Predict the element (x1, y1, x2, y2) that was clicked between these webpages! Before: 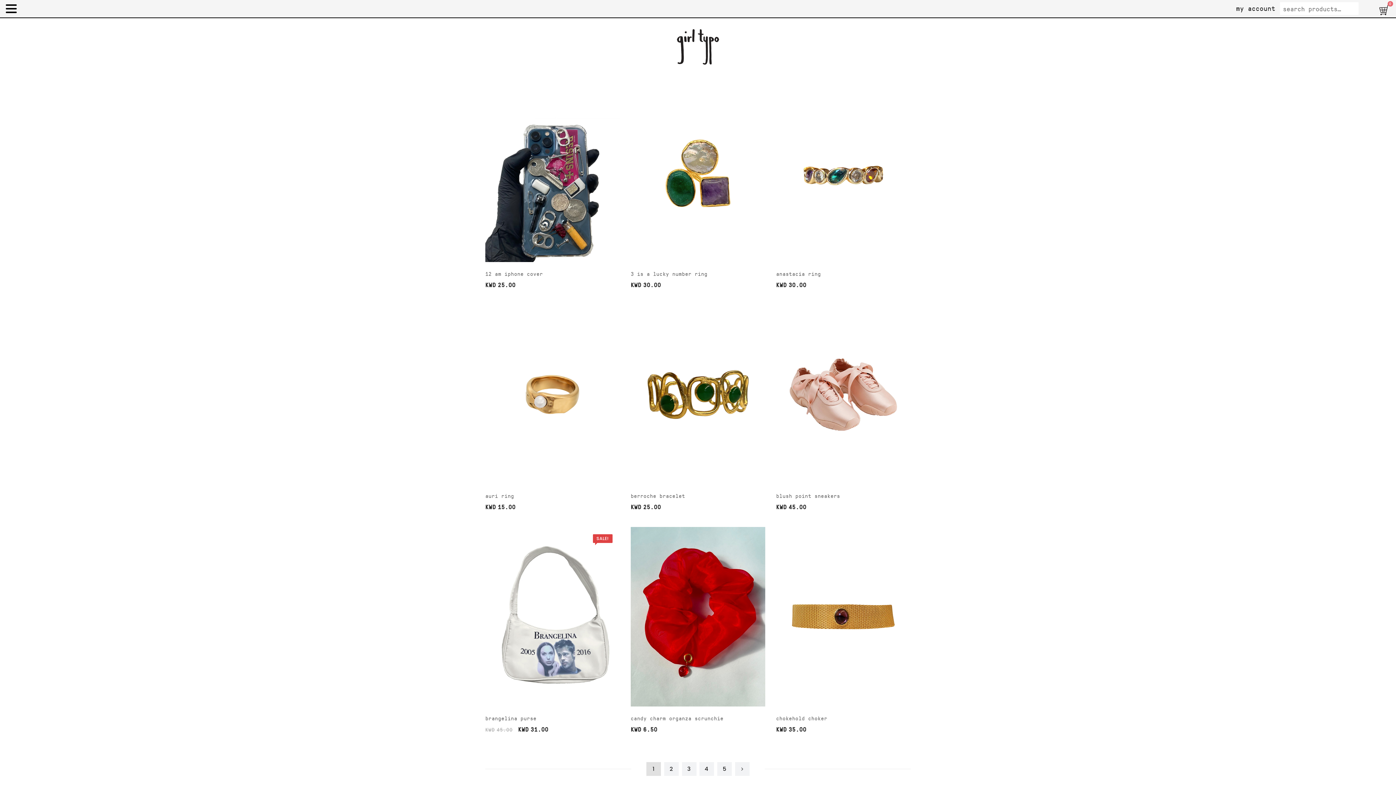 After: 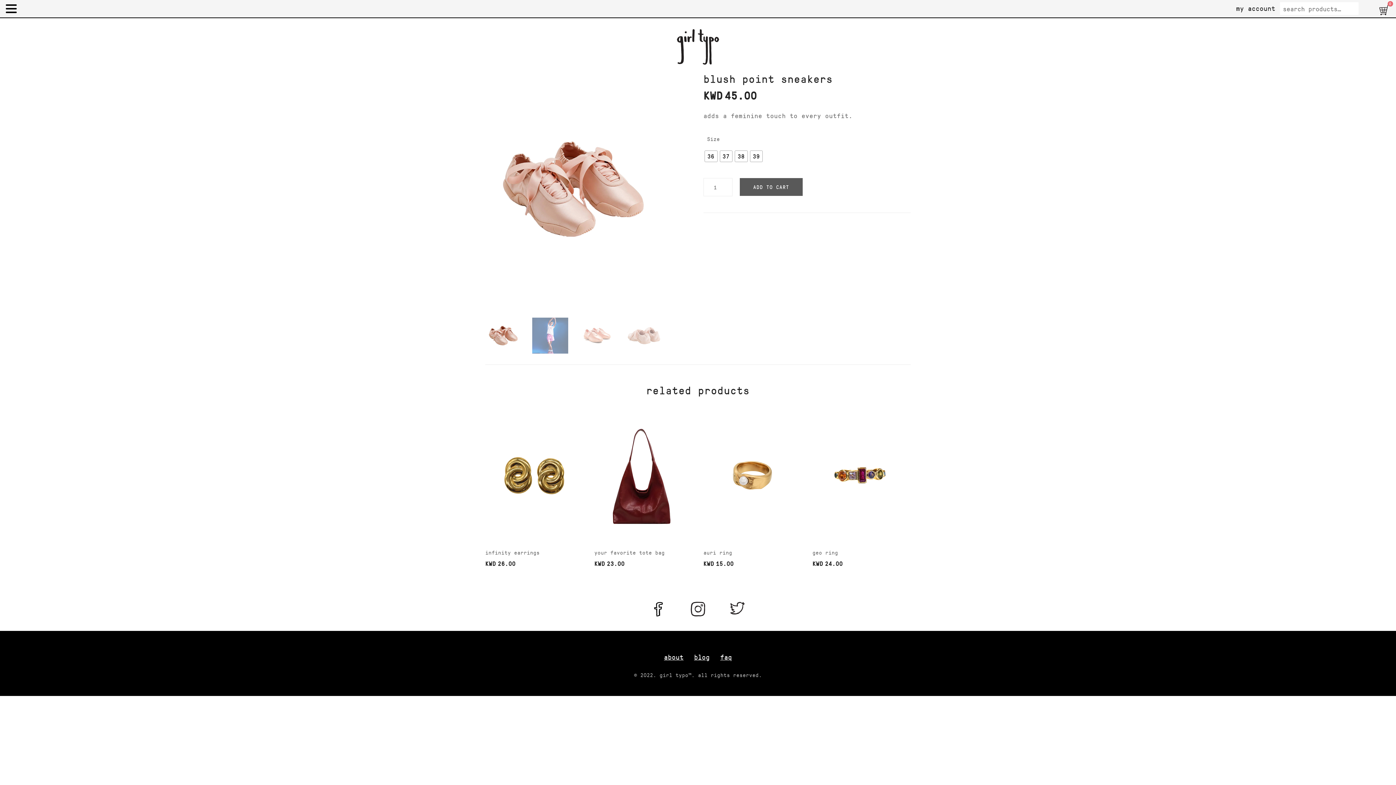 Action: bbox: (776, 492, 840, 499) label: blush point sneakers